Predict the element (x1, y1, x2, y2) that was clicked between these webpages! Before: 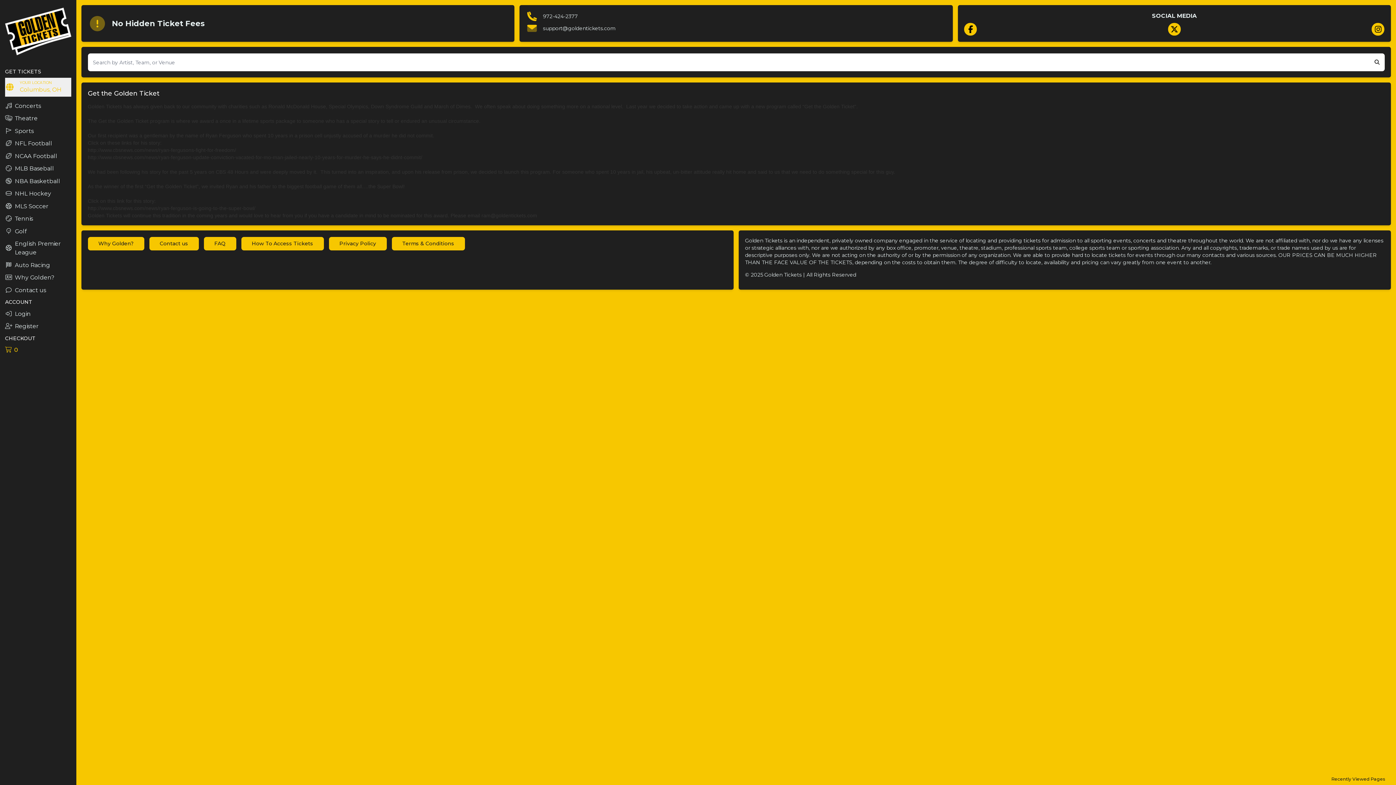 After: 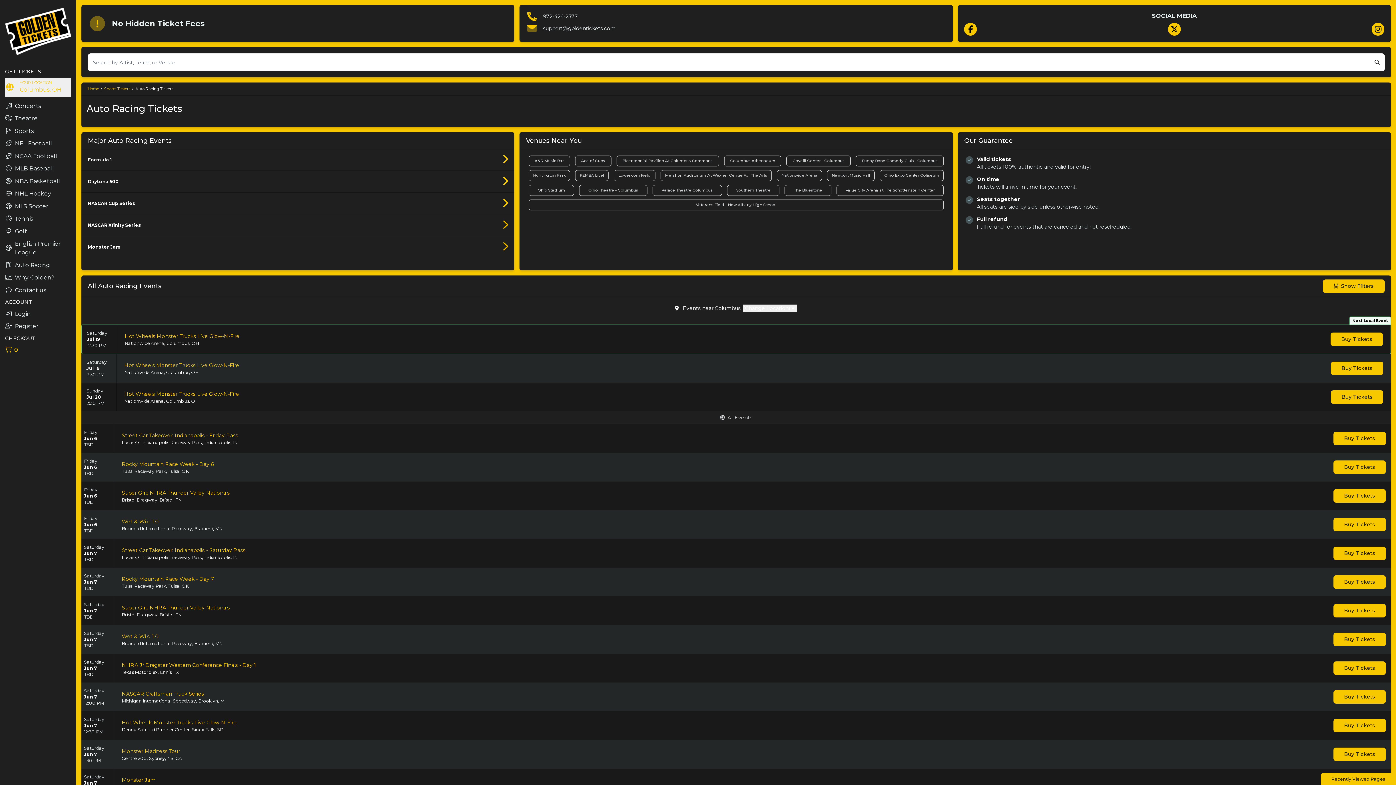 Action: label: Auto Racing bbox: (5, 260, 71, 269)